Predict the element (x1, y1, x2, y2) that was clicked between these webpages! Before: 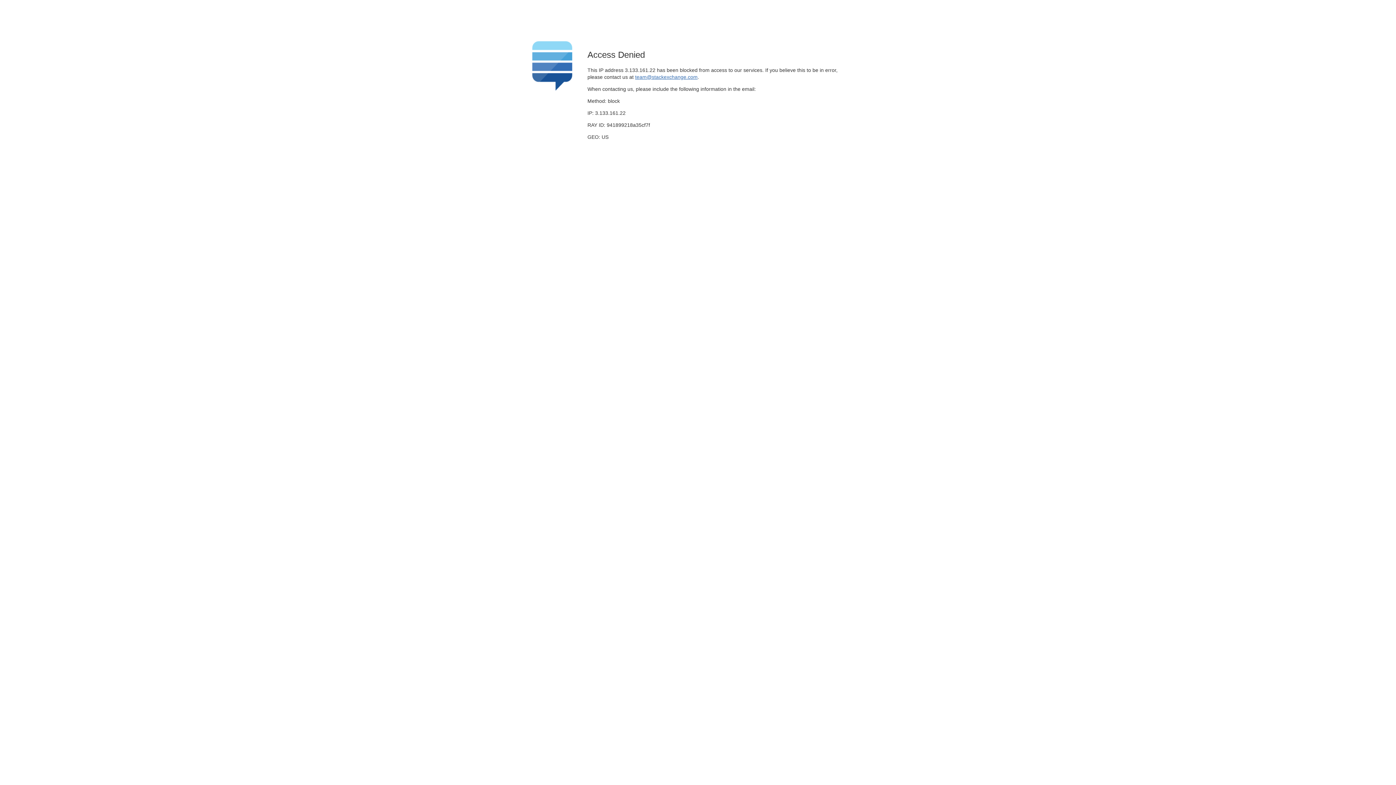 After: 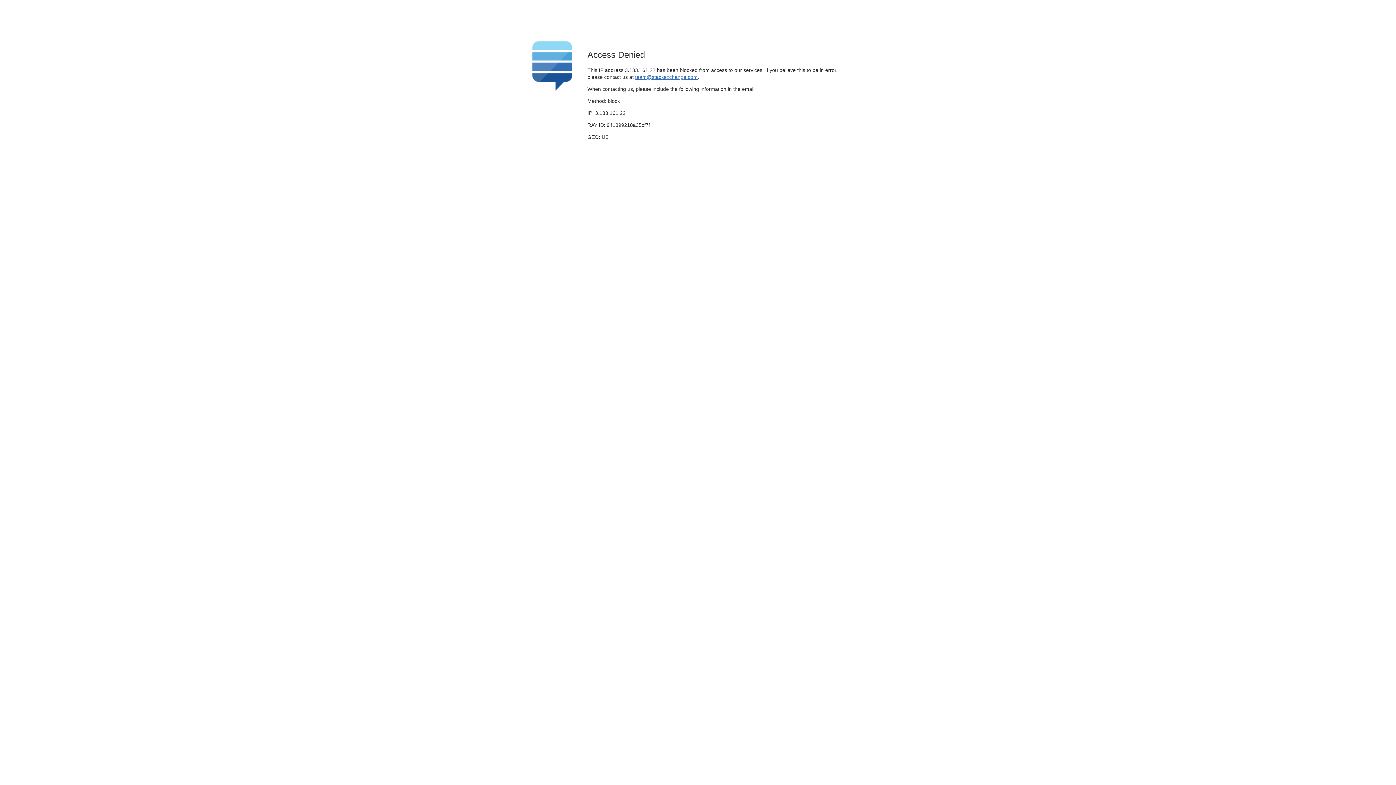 Action: bbox: (635, 74, 697, 79) label: team@stackexchange.com